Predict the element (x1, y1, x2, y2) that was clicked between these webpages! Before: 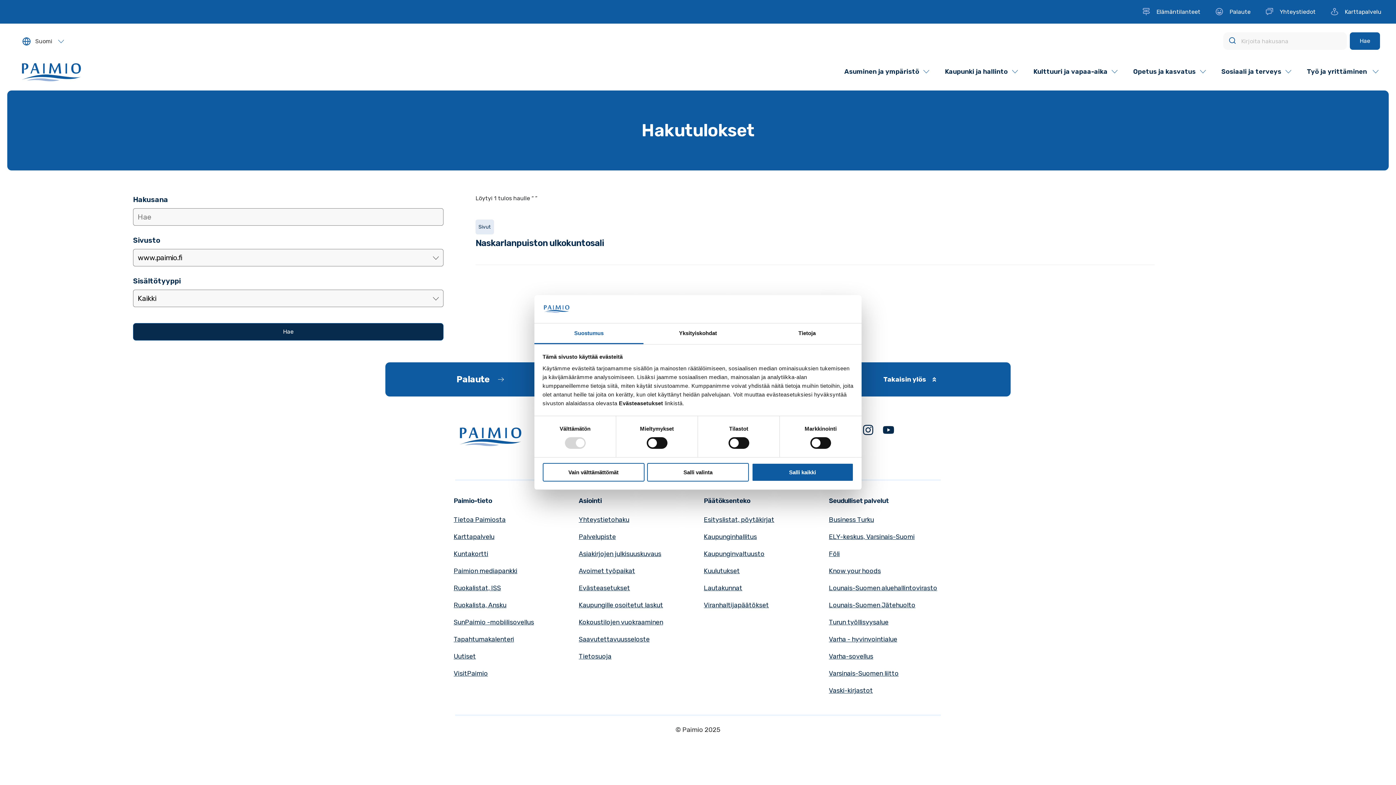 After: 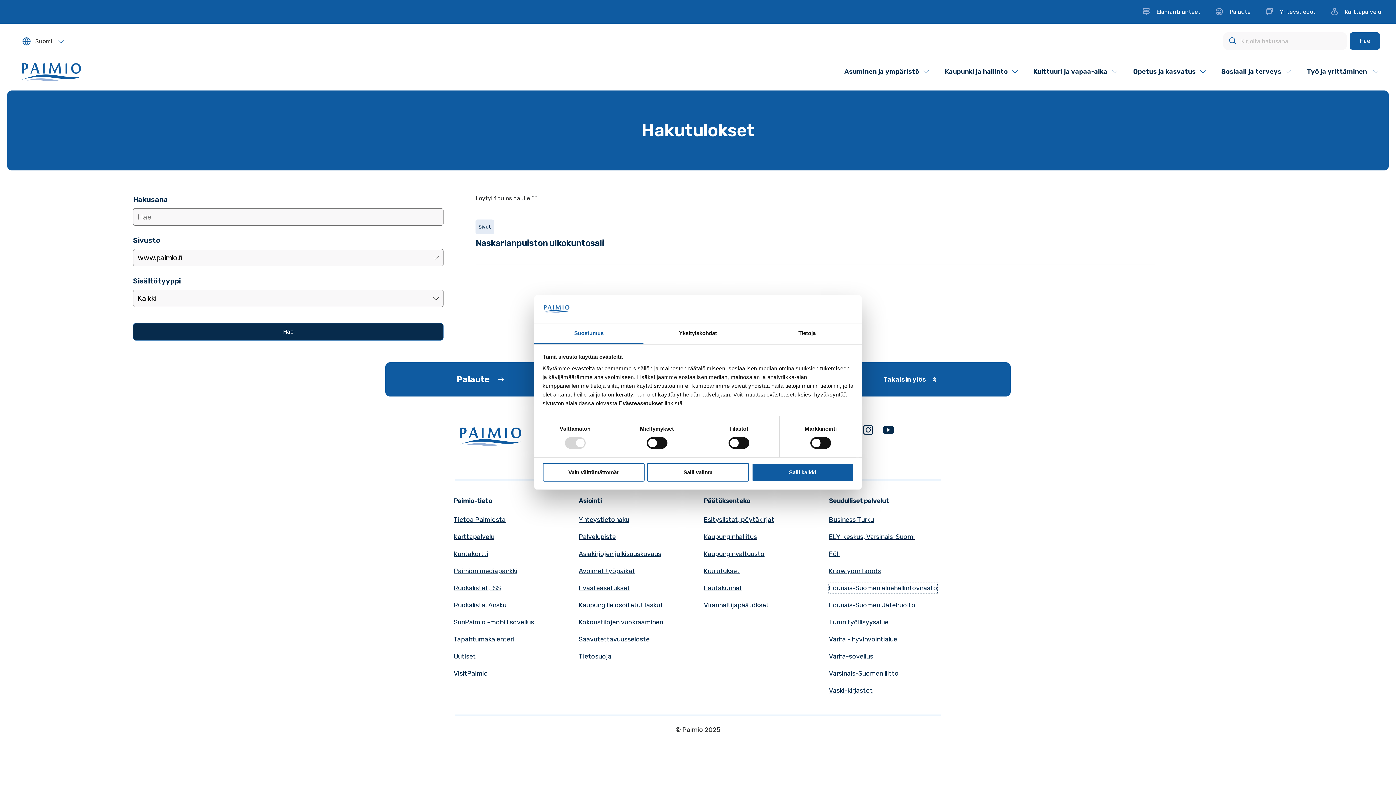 Action: label: Lounais-Suomen aluehallintovirasto bbox: (829, 583, 937, 593)